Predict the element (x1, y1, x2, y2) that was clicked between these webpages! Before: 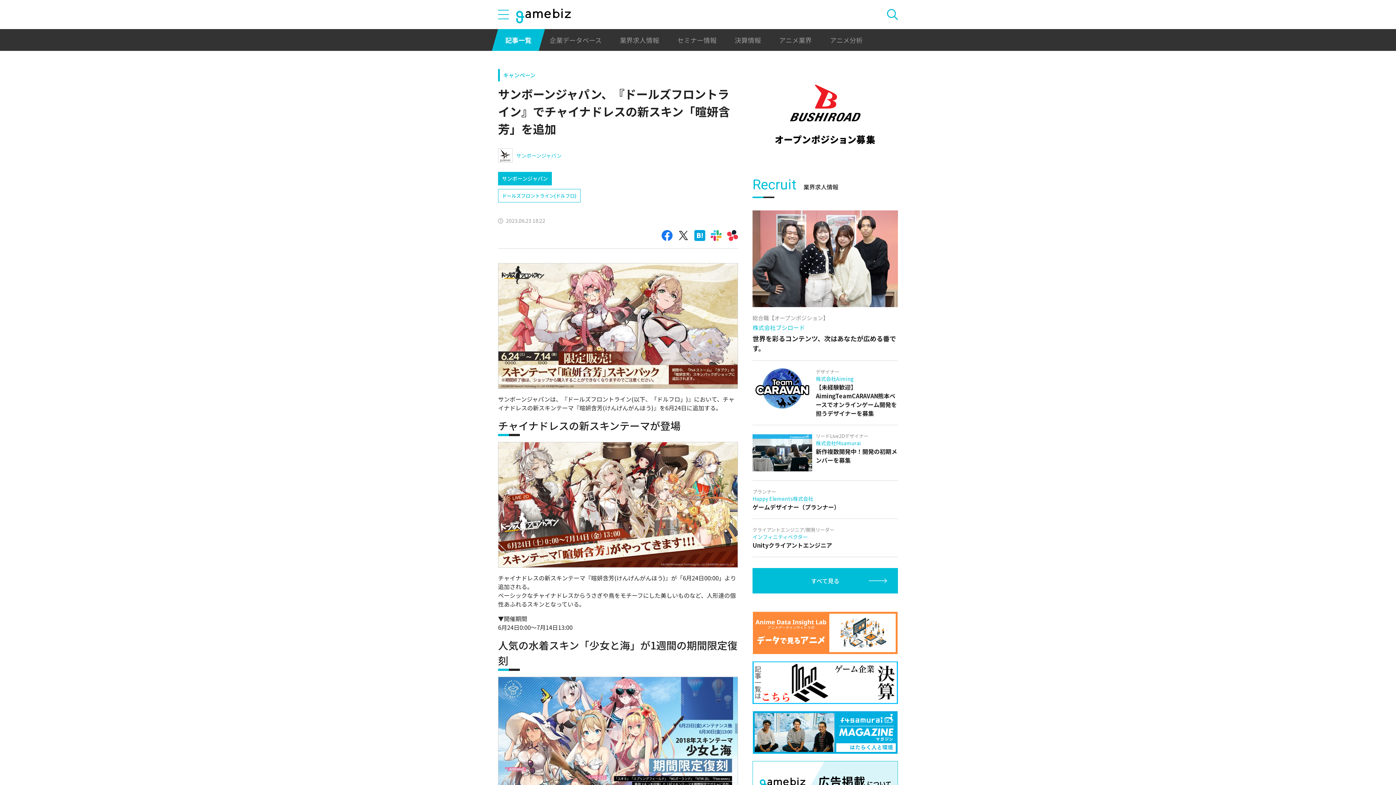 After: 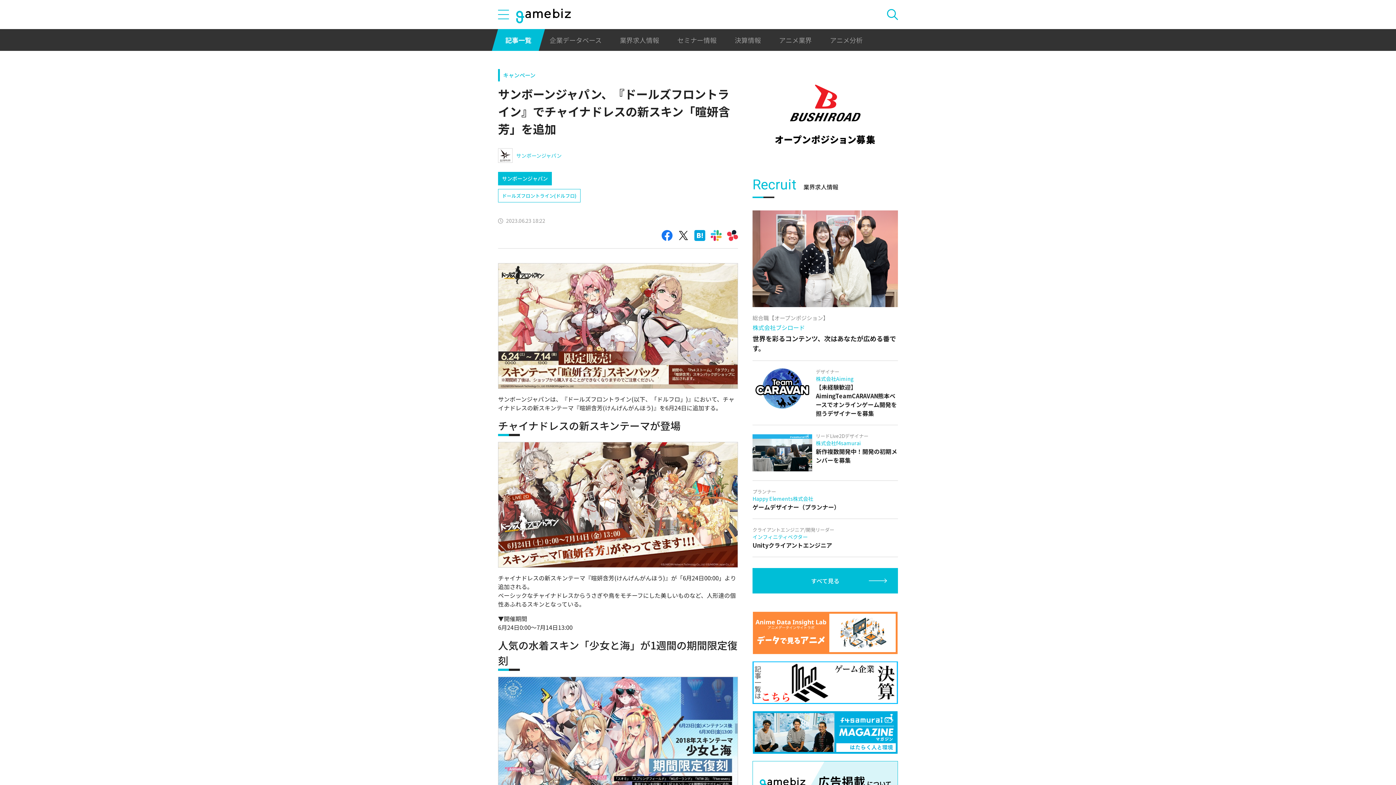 Action: bbox: (678, 230, 689, 241)